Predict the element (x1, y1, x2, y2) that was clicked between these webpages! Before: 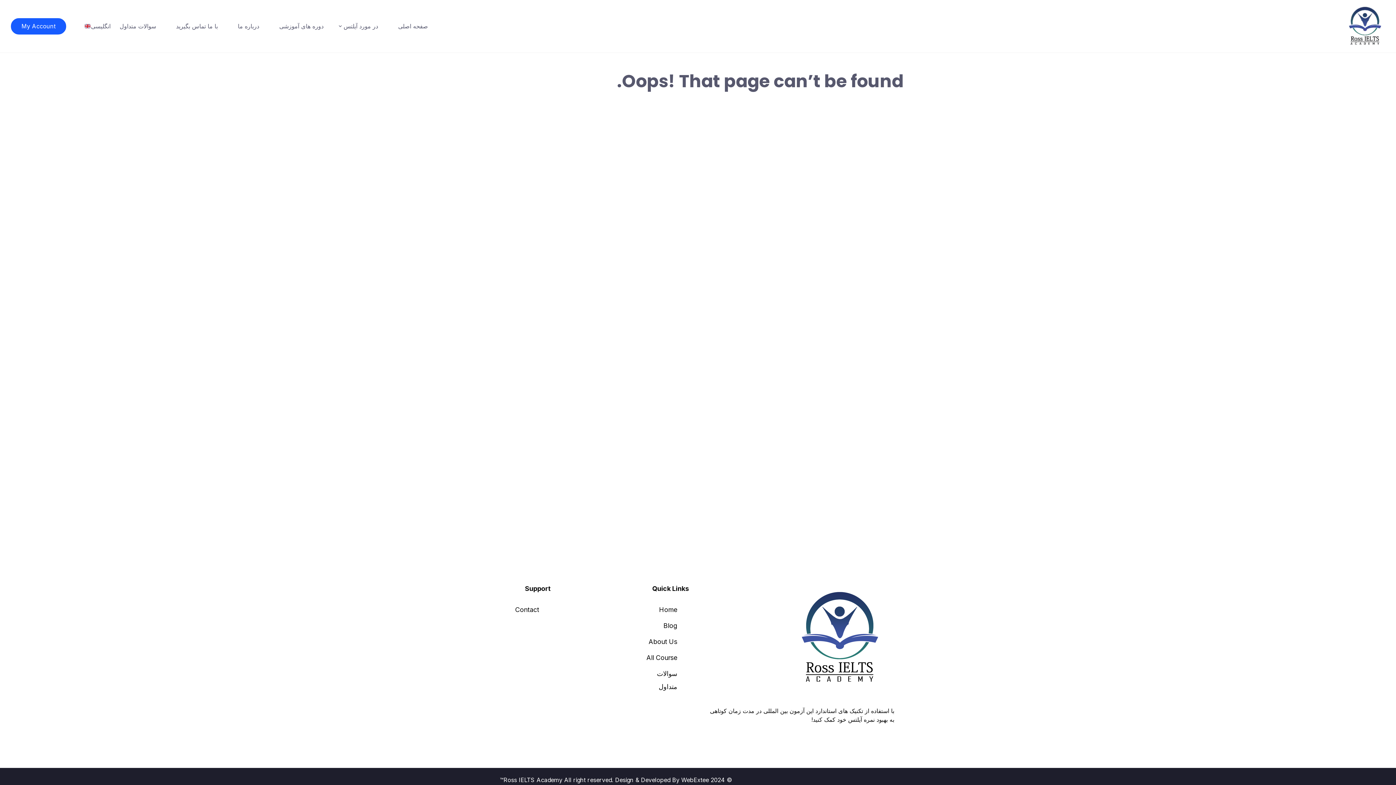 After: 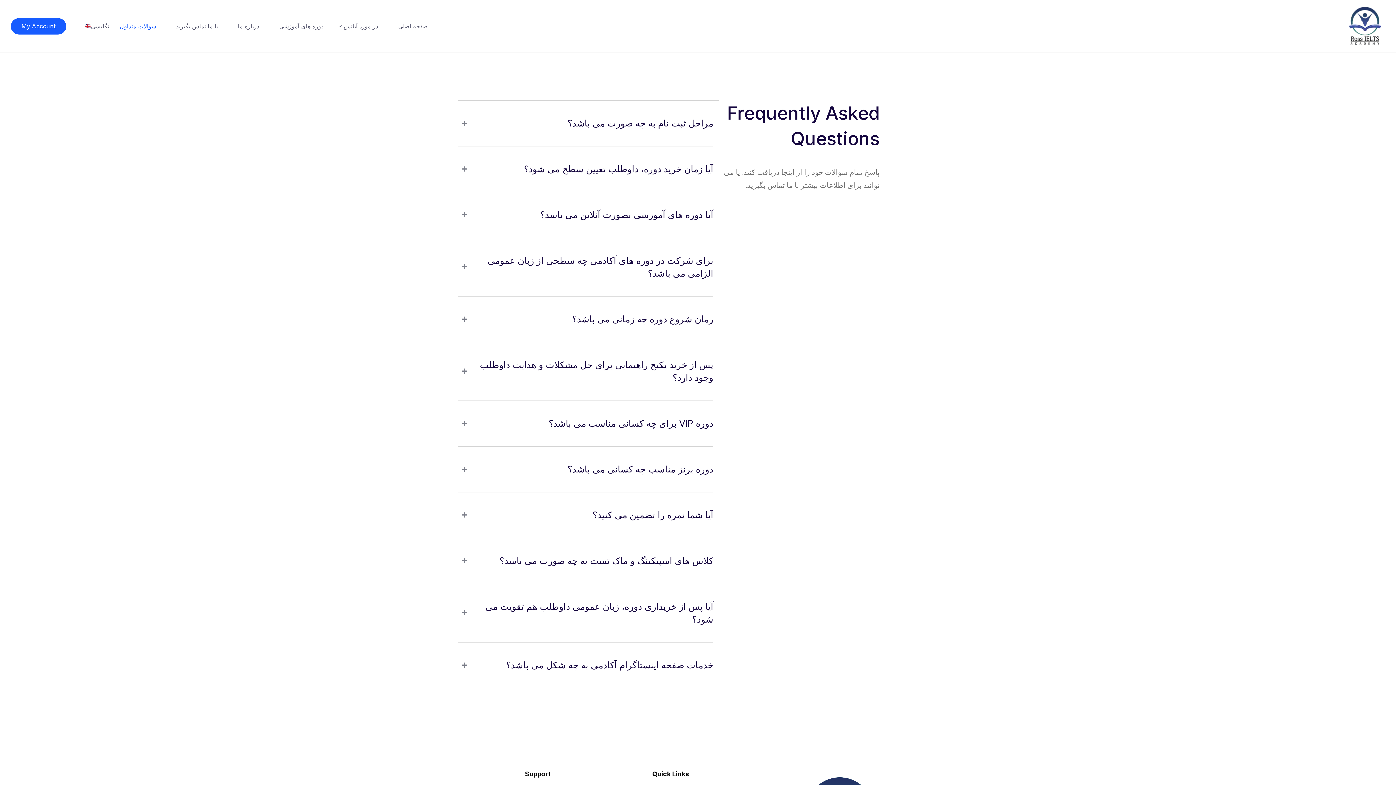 Action: label: سوالات متداول bbox: (117, 20, 157, 31)